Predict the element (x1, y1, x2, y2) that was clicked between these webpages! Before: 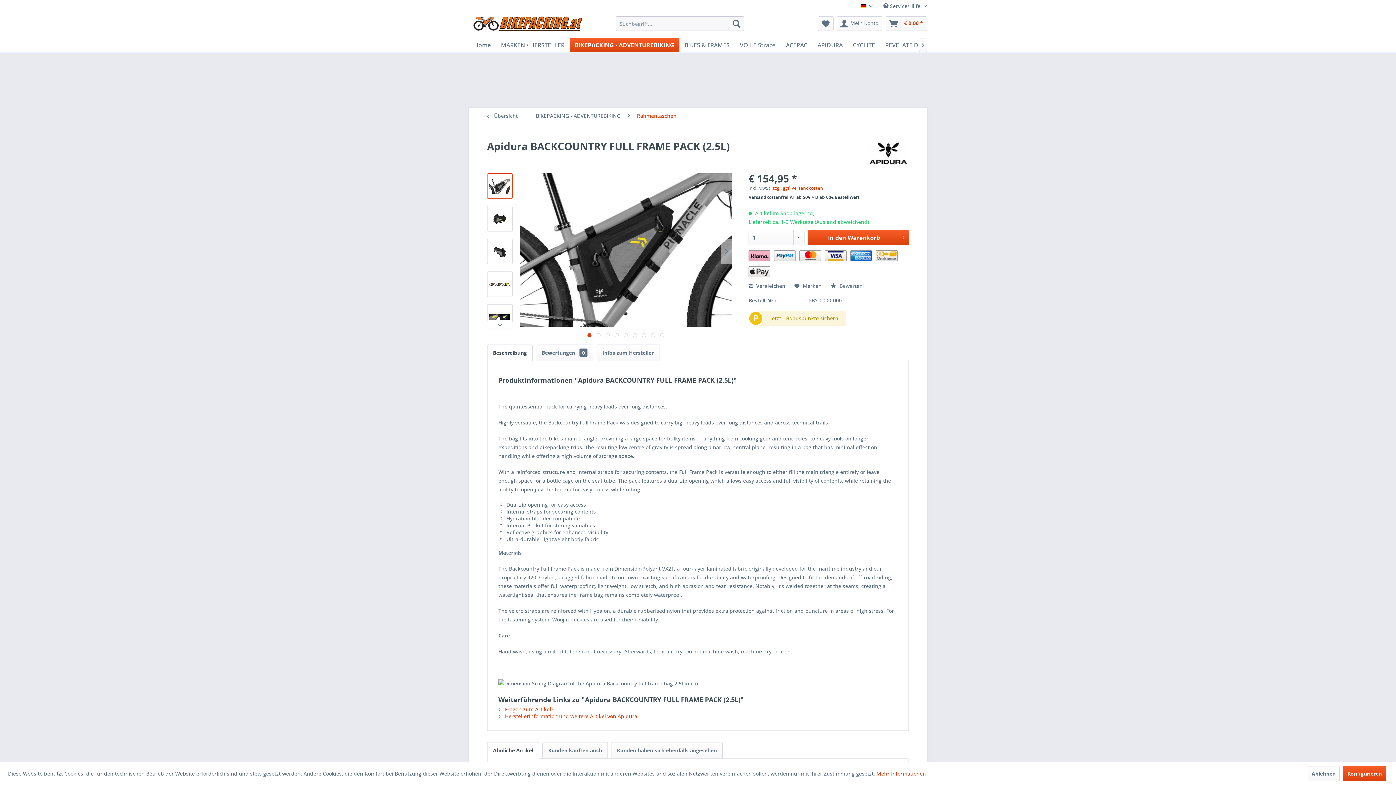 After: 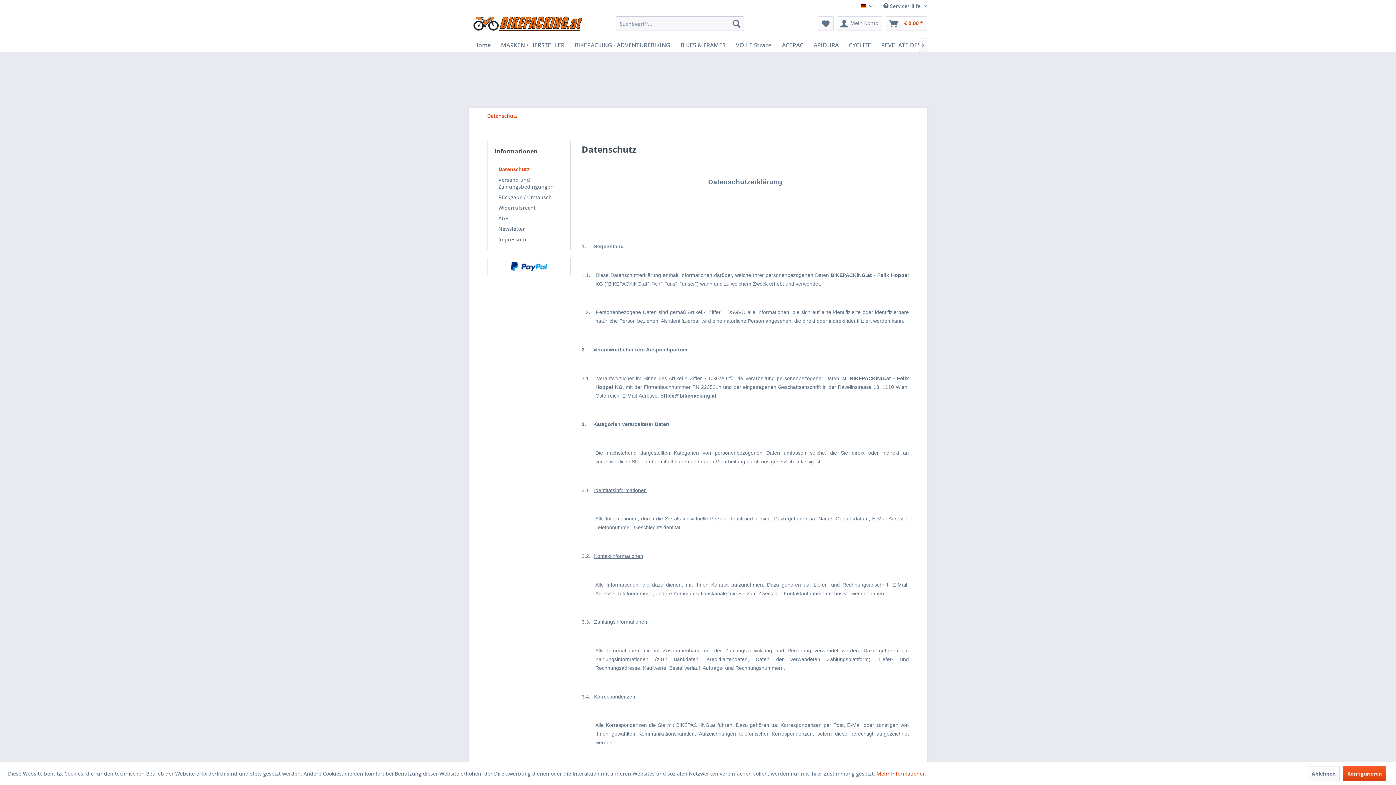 Action: bbox: (876, 770, 926, 777) label: Mehr Informationen